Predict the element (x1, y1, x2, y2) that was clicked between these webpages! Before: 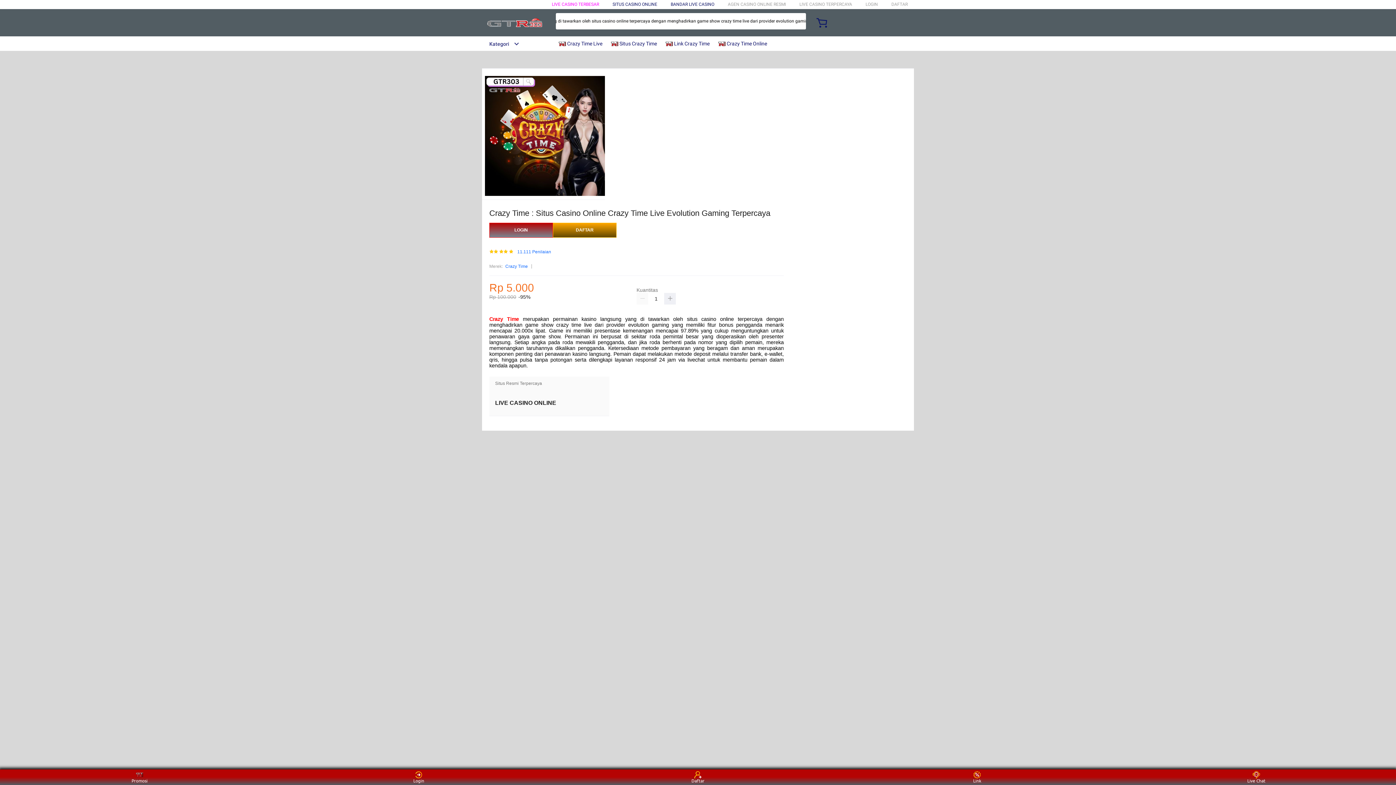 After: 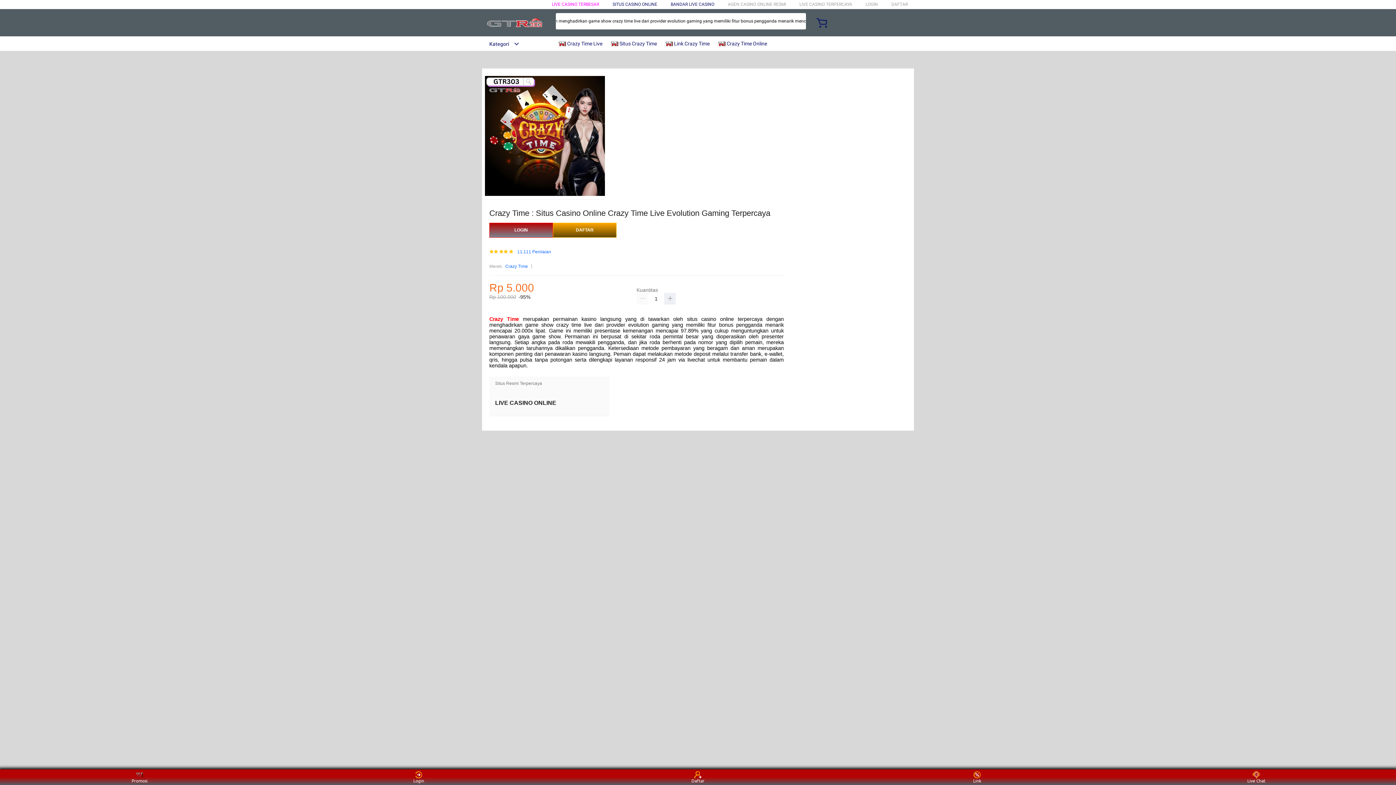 Action: bbox: (668, 36, 718, 50) label:  Link Crazy Time